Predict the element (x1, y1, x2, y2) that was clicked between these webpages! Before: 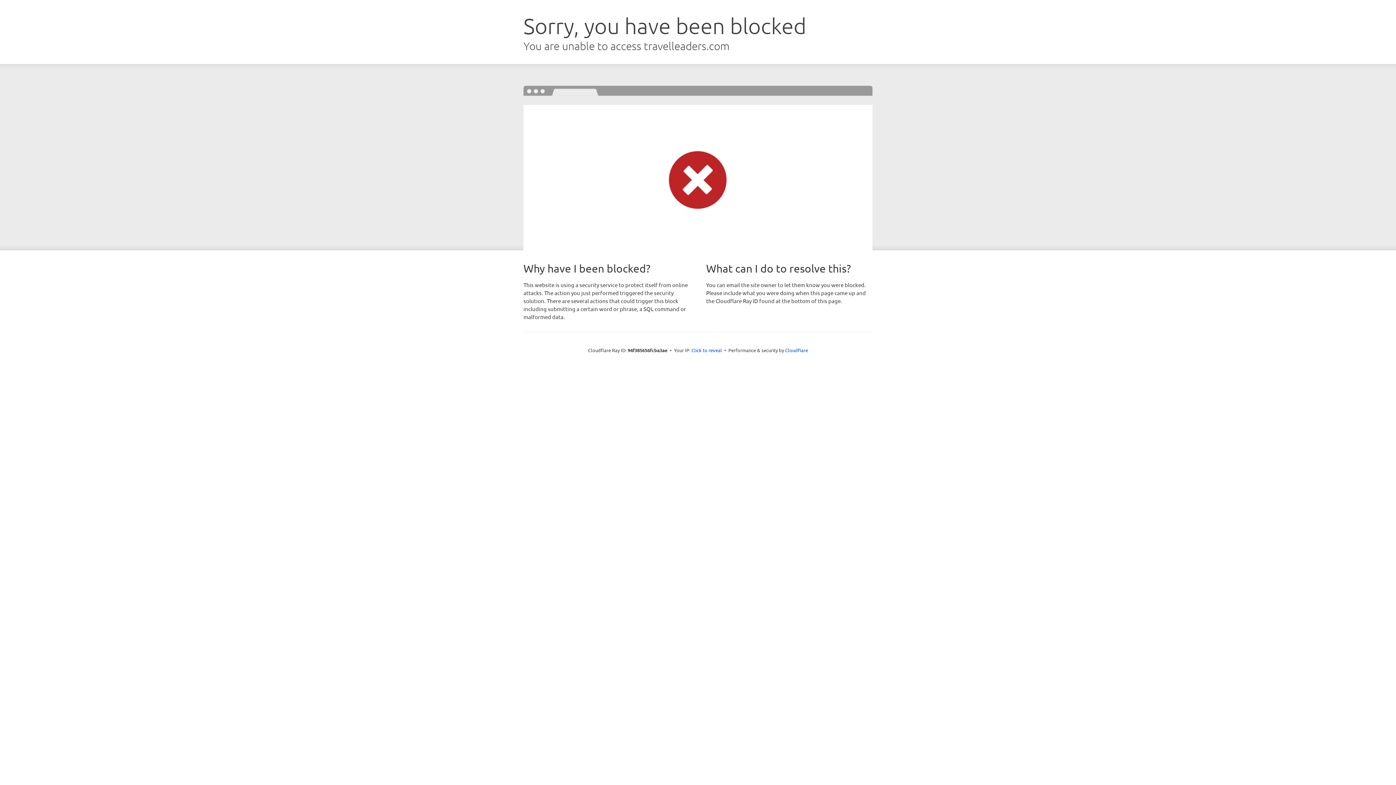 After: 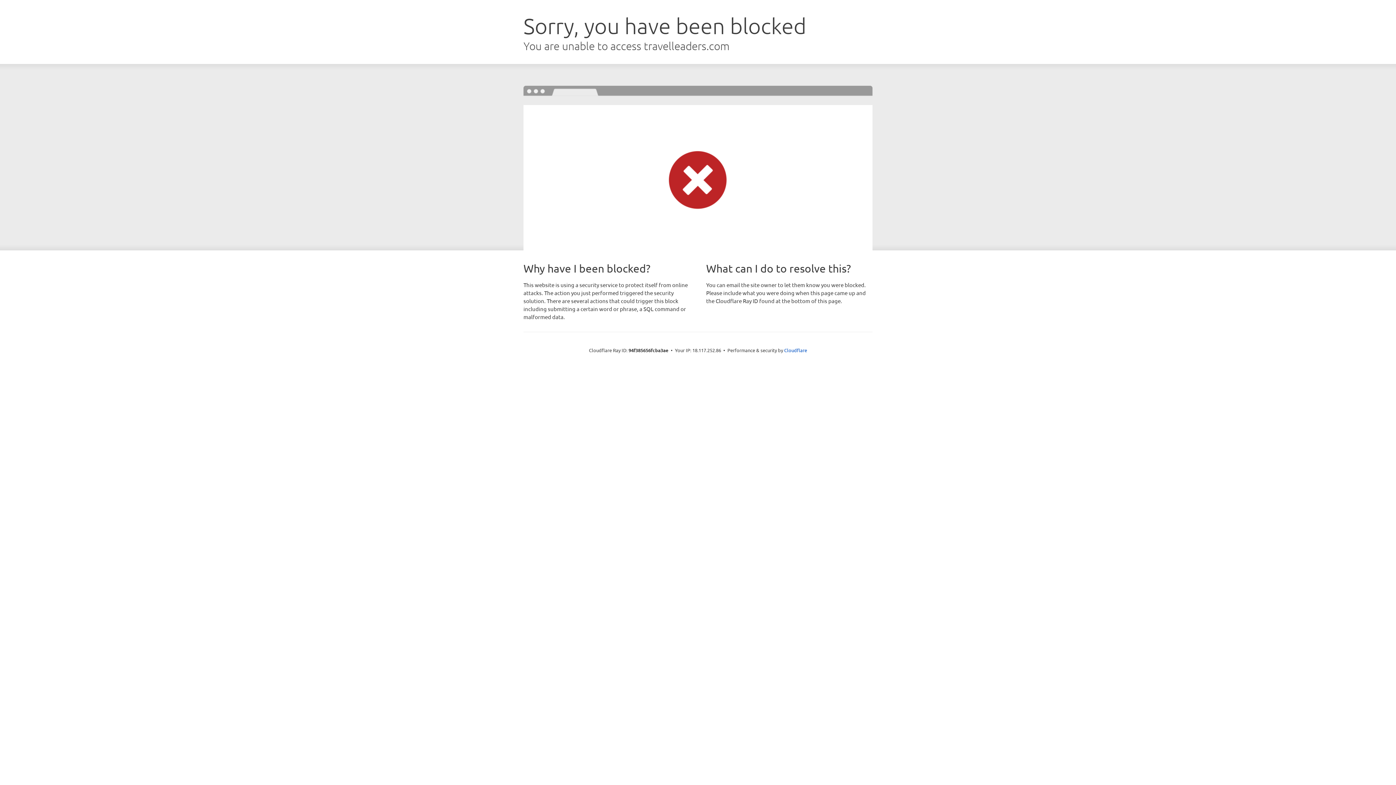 Action: label: Click to reveal bbox: (691, 346, 722, 353)